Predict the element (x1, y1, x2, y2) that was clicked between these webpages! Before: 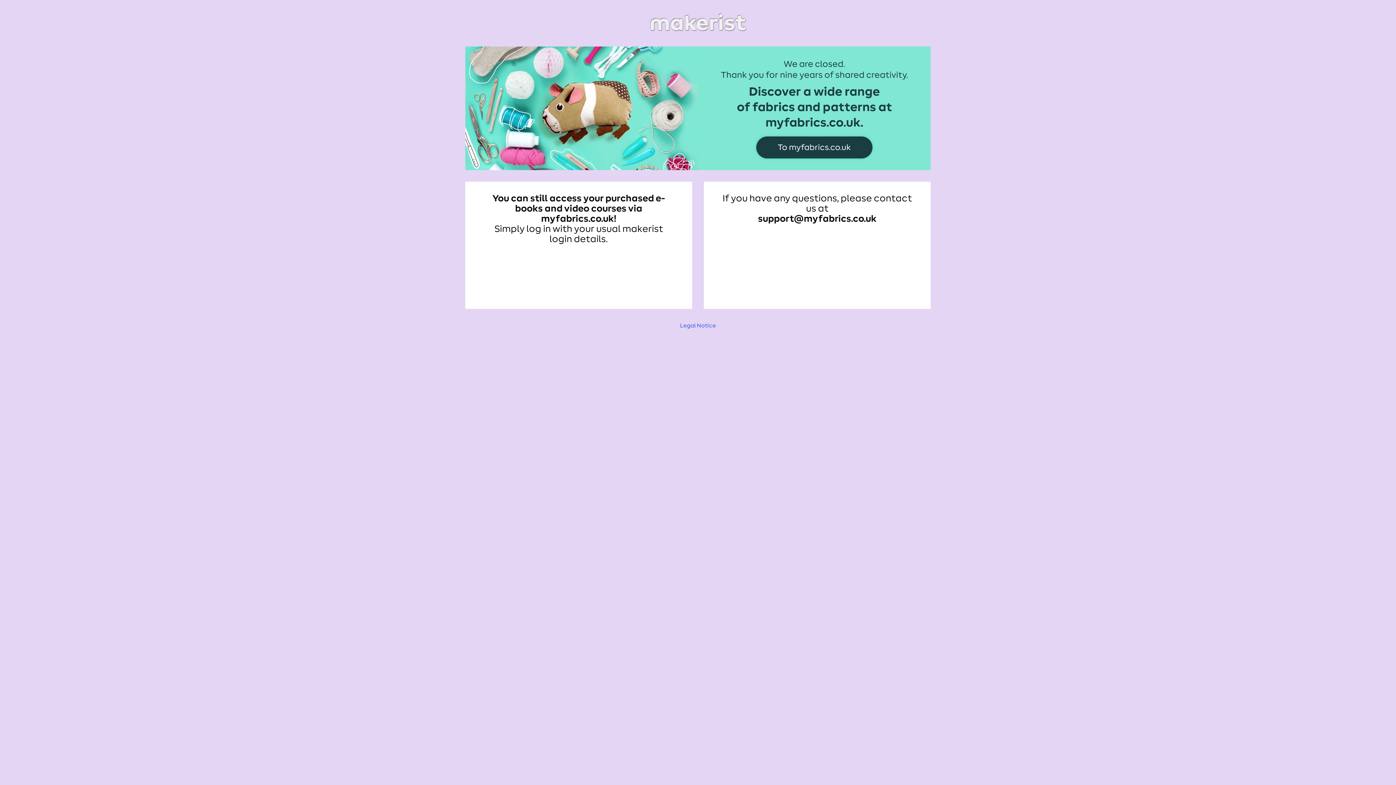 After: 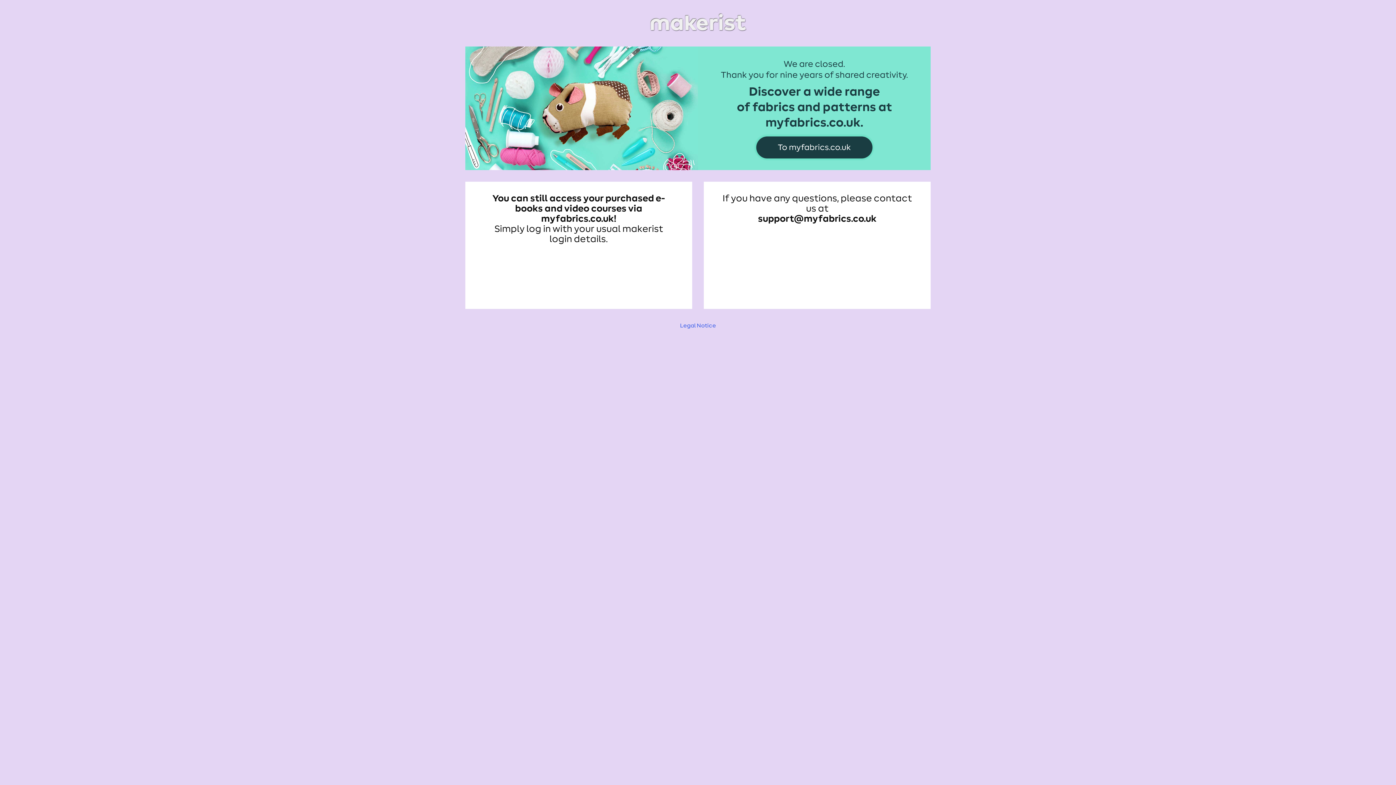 Action: bbox: (465, 11, 930, 34)